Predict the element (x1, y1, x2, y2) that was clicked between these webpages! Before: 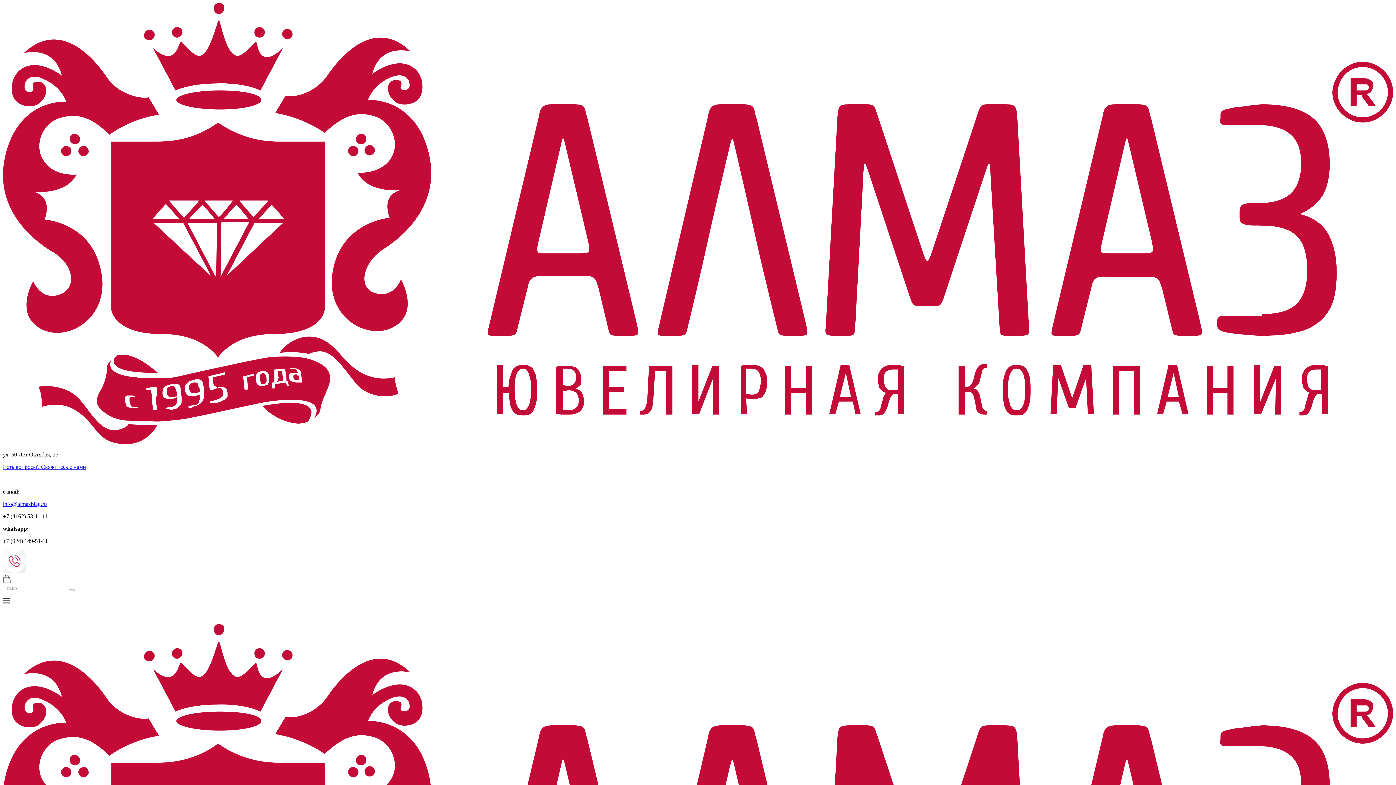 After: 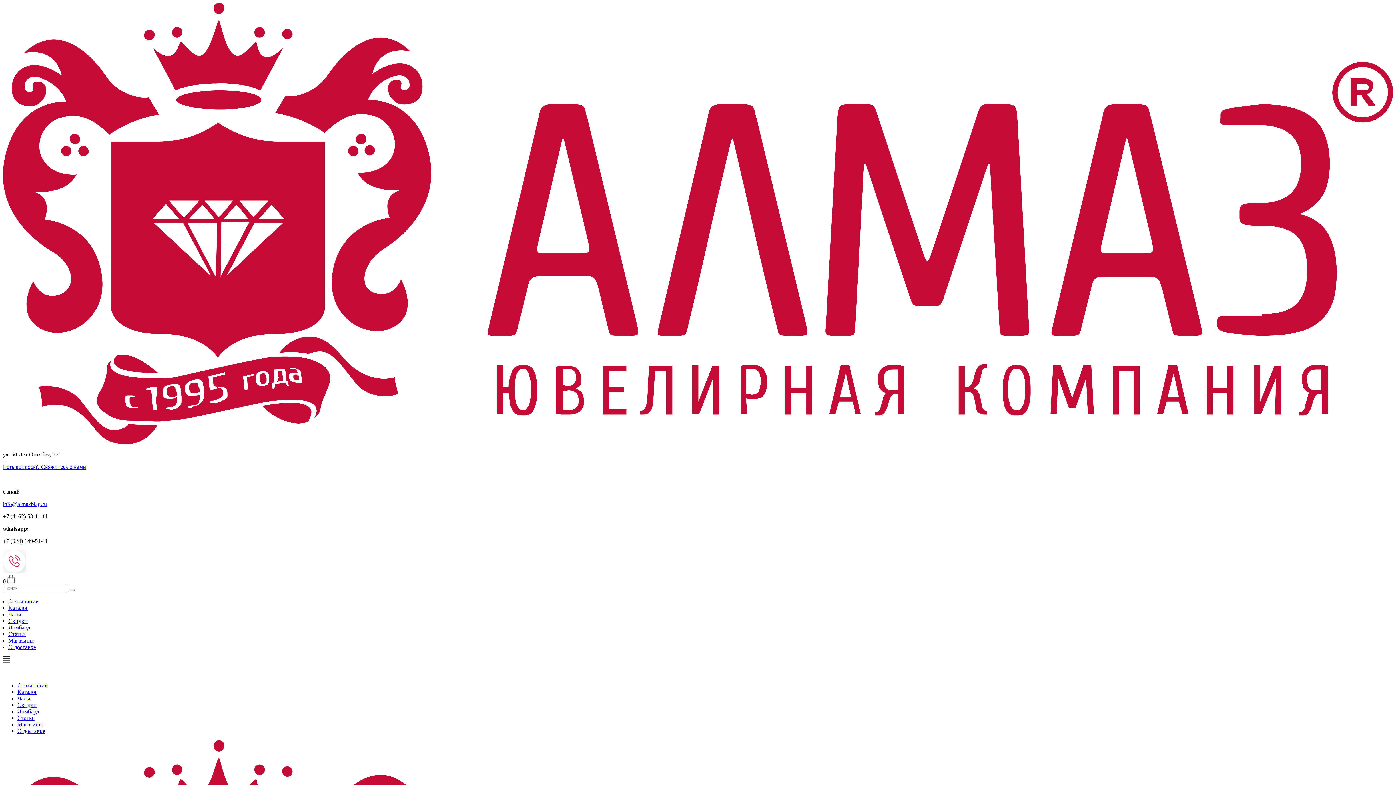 Action: bbox: (2, 439, 1393, 445)